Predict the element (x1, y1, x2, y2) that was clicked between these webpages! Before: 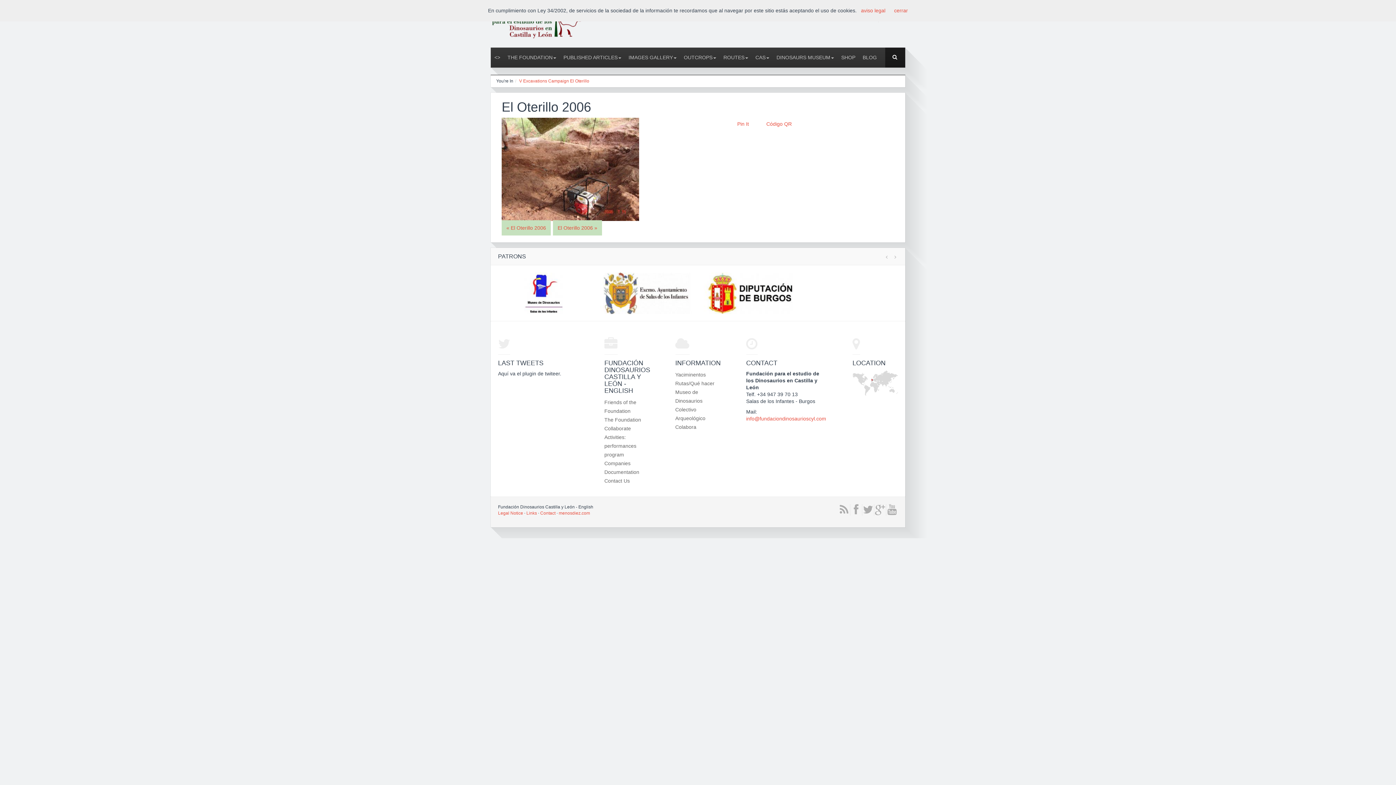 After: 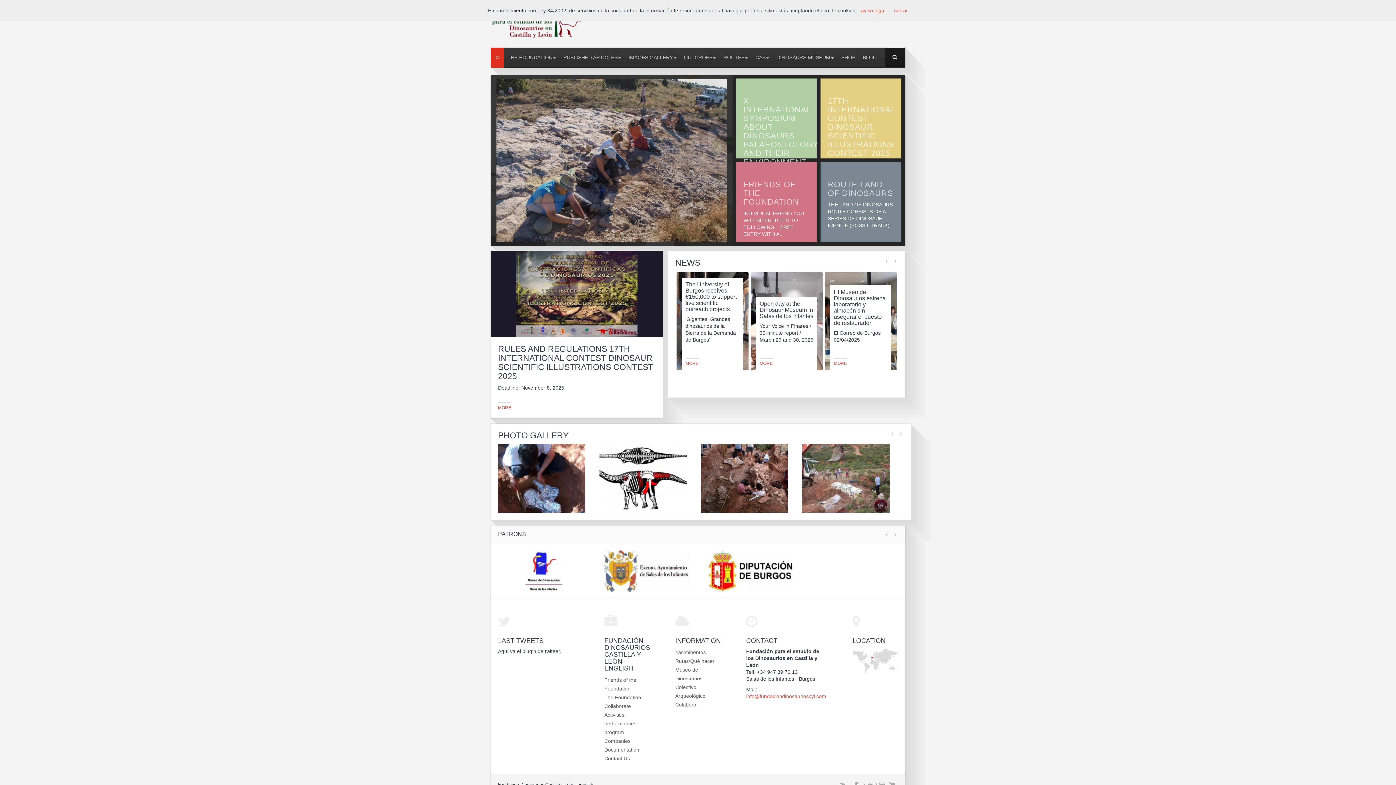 Action: bbox: (490, 18, 586, 24)